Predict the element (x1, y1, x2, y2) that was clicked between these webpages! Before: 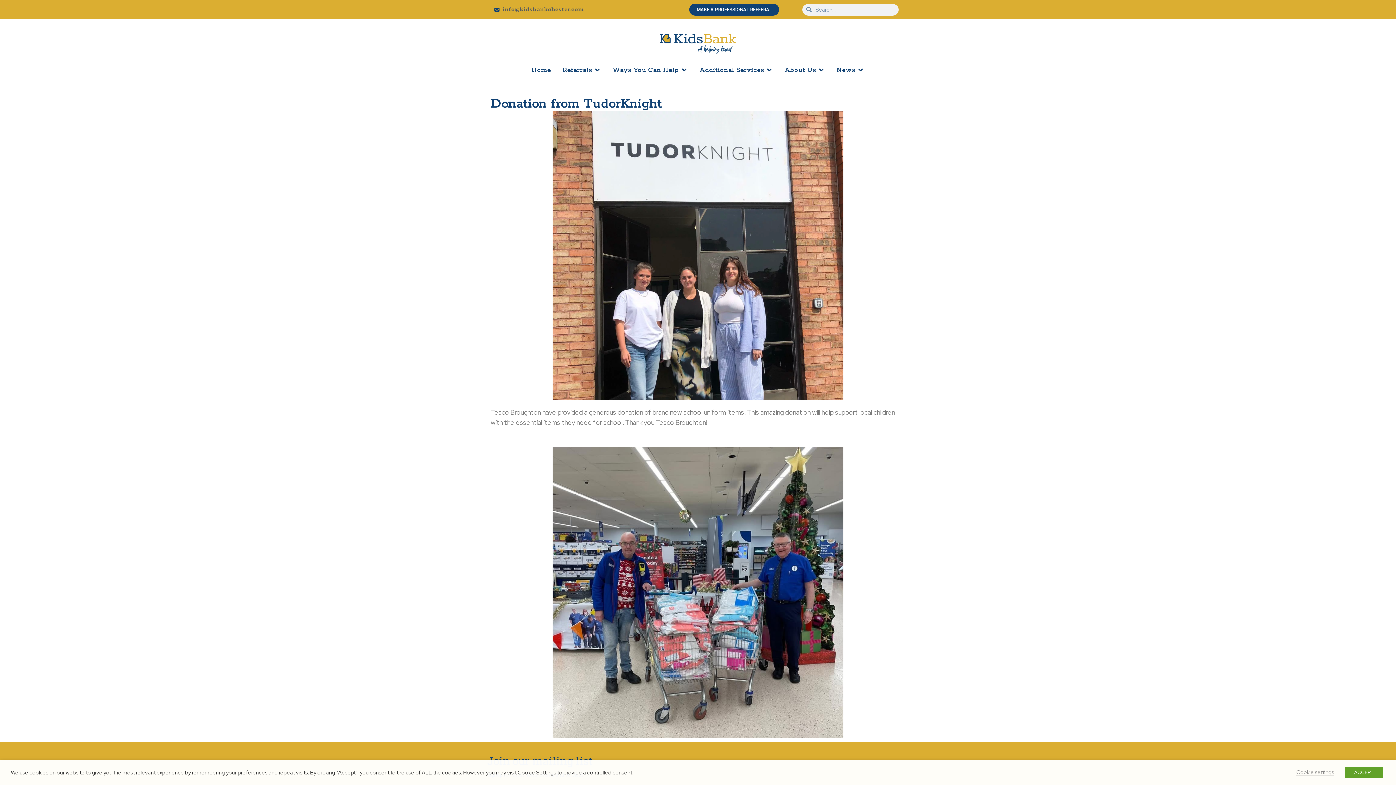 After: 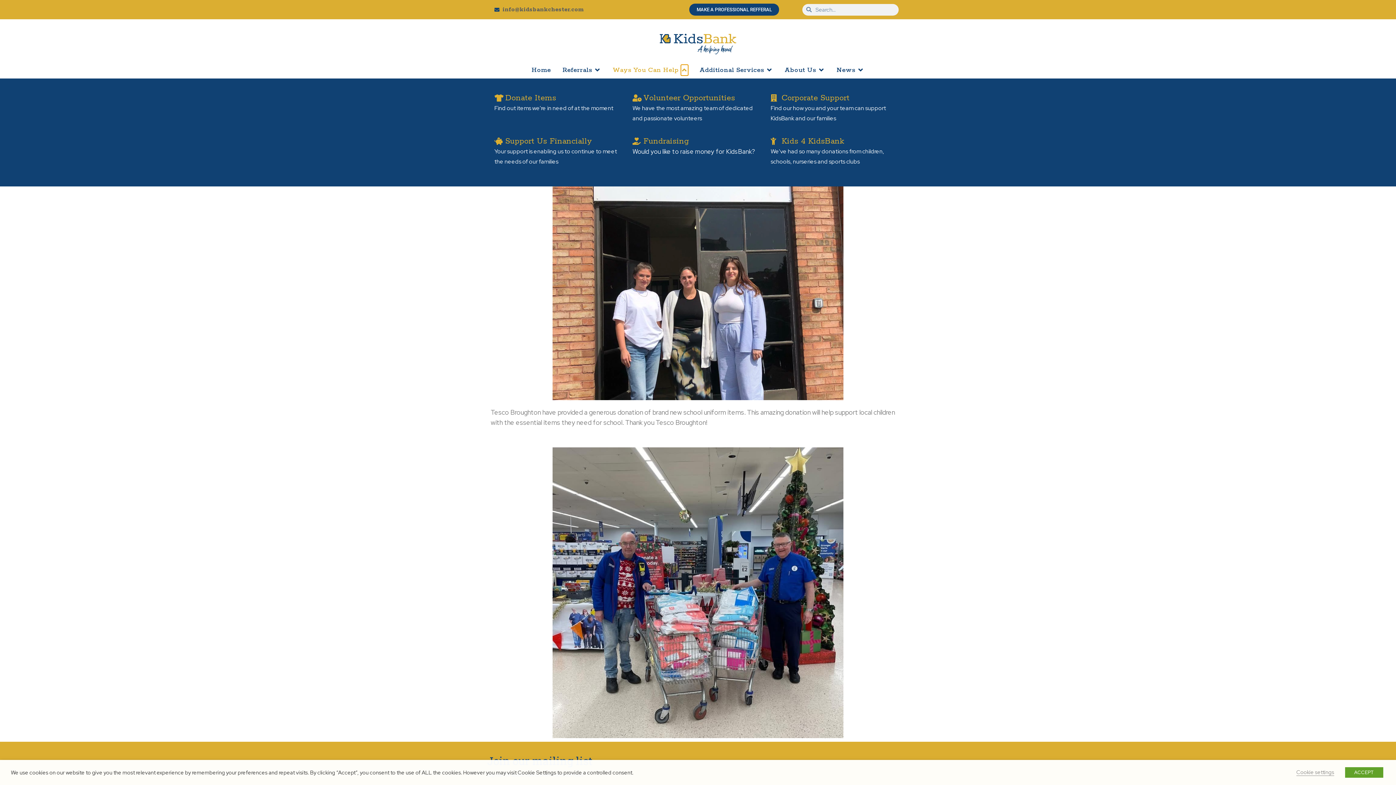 Action: label: Open Ways You Can Help bbox: (680, 64, 688, 75)